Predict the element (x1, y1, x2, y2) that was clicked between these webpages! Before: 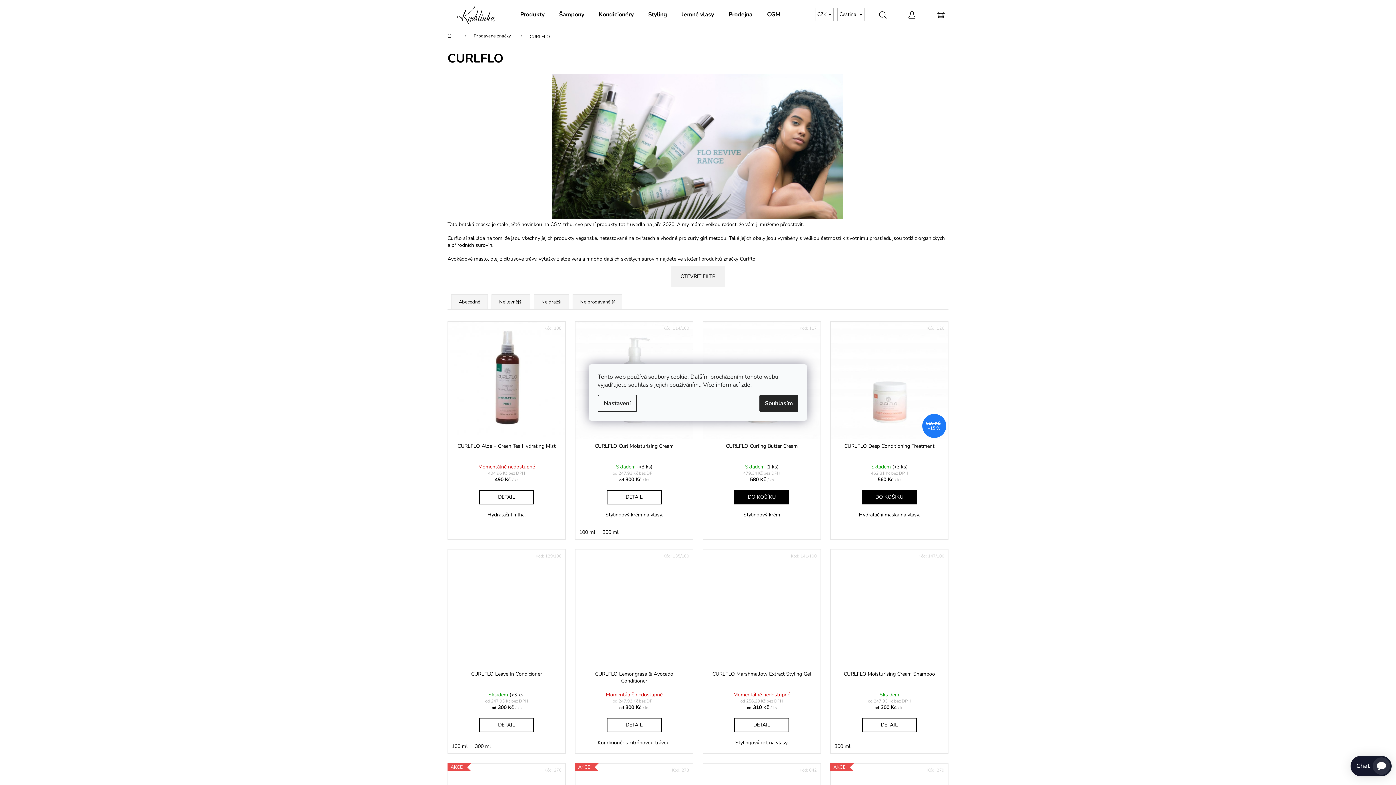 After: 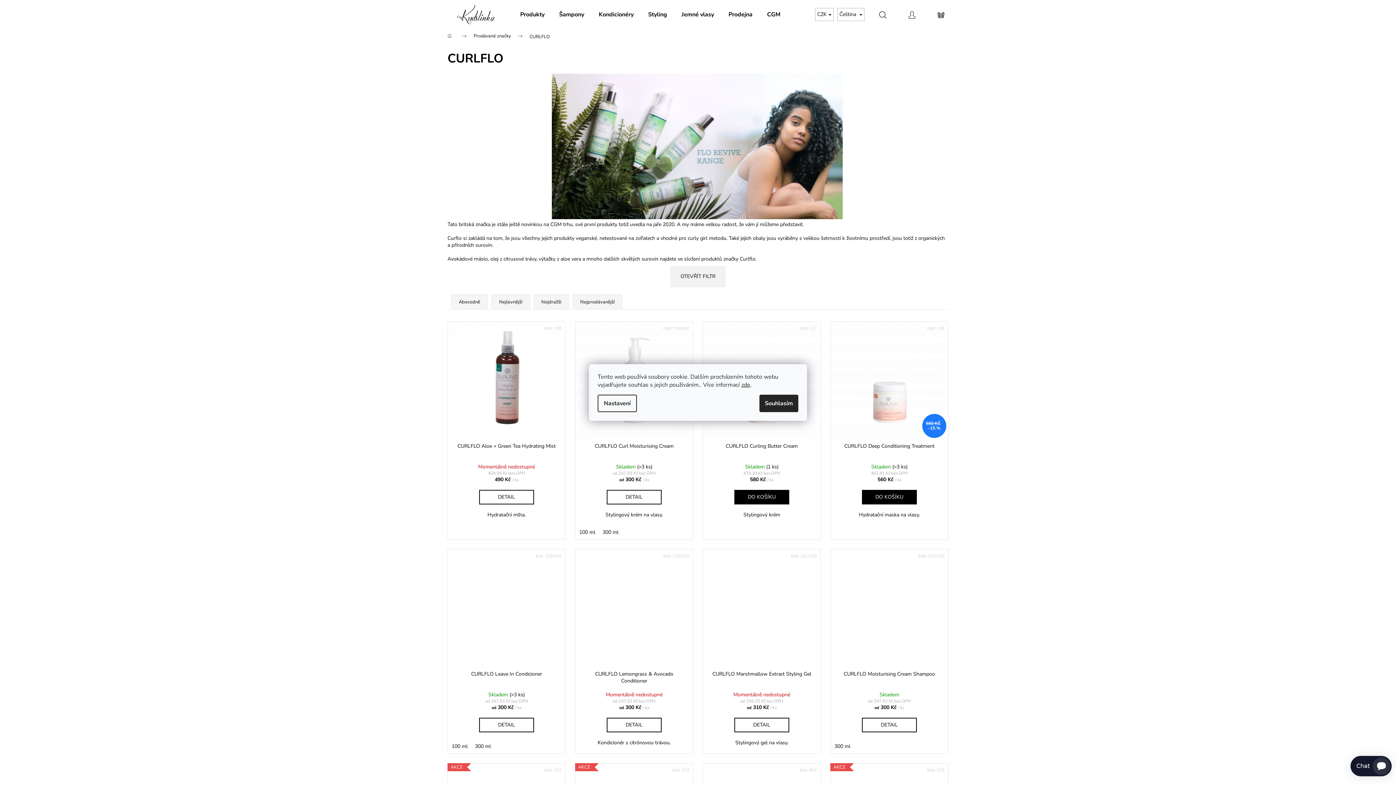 Action: label: Prodejna bbox: (721, 0, 760, 29)